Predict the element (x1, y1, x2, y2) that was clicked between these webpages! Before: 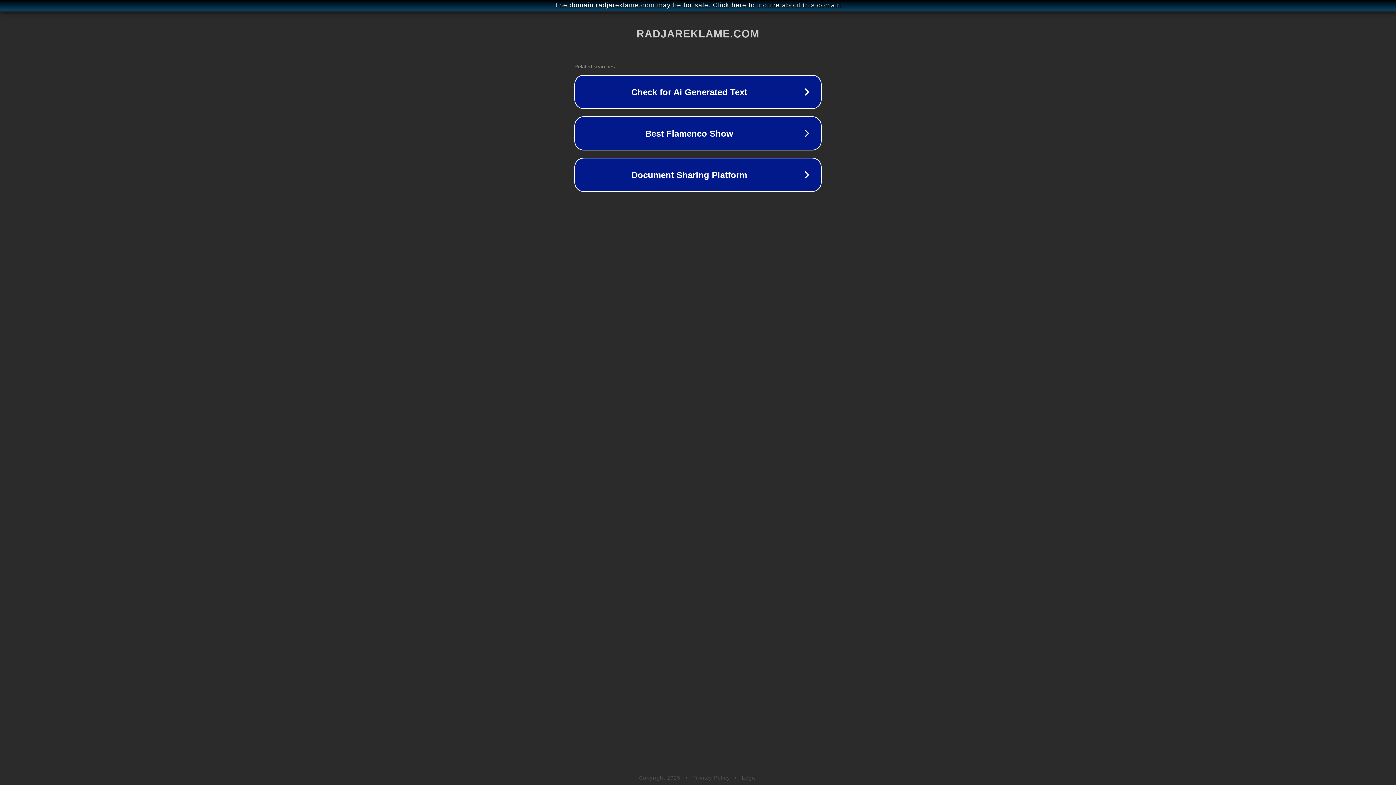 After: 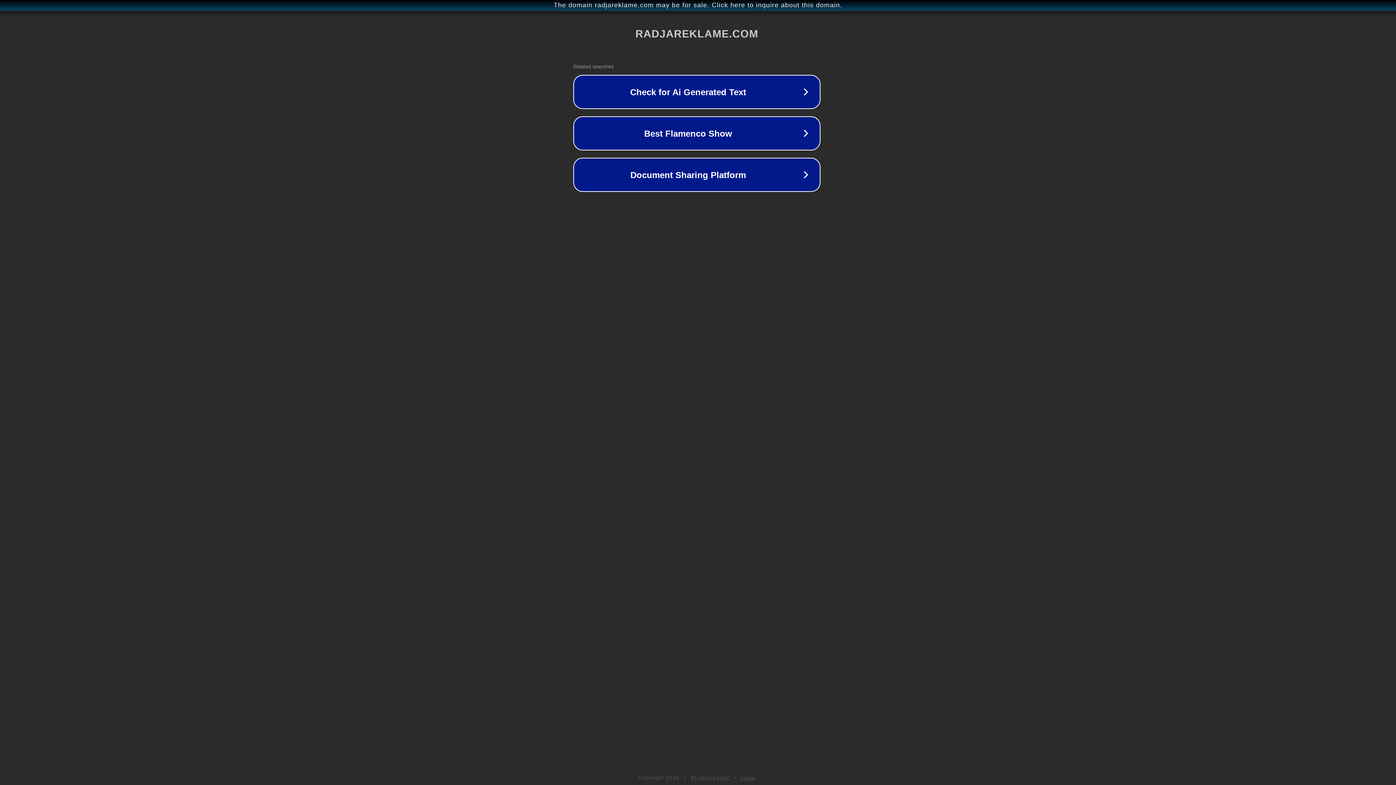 Action: label: The domain radjareklame.com may be for sale. Click here to inquire about this domain. bbox: (1, 1, 1397, 9)